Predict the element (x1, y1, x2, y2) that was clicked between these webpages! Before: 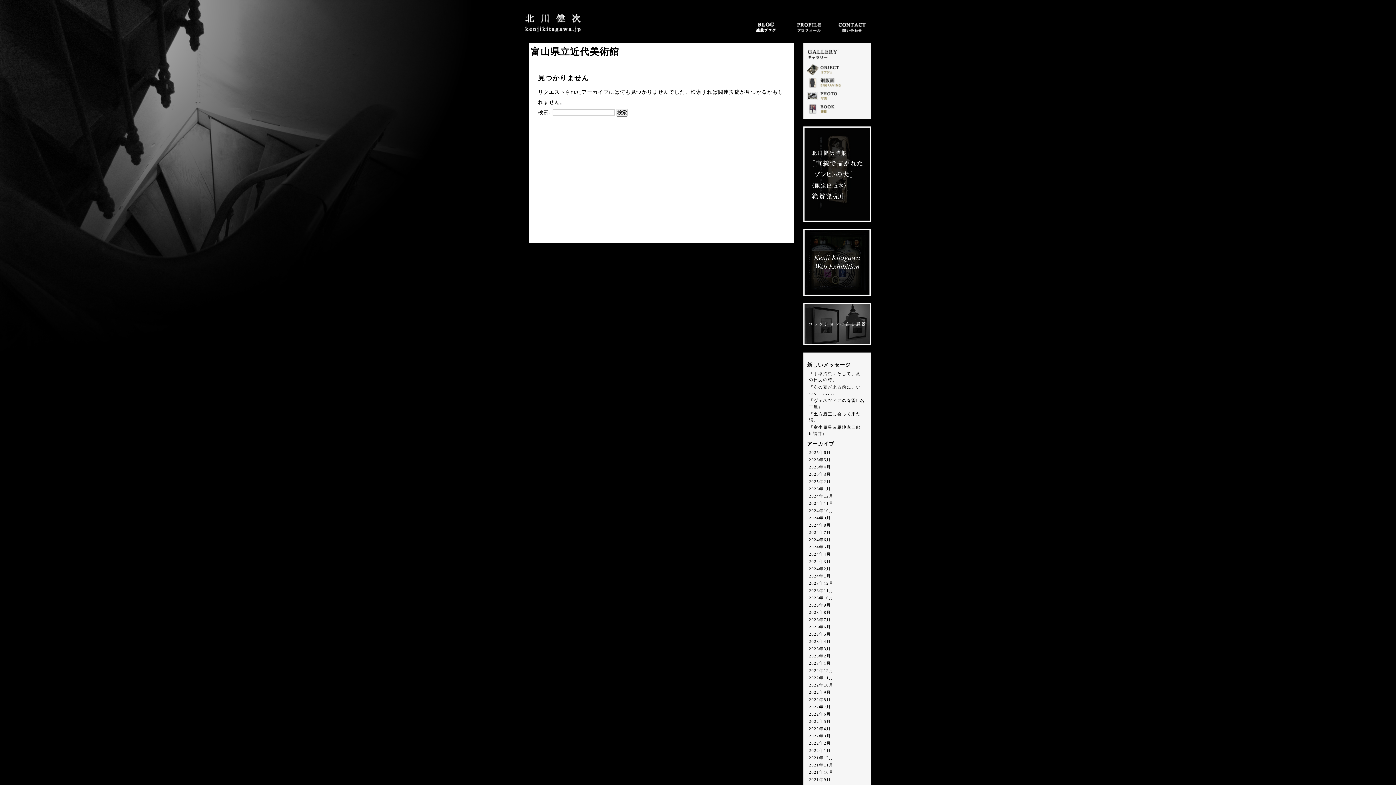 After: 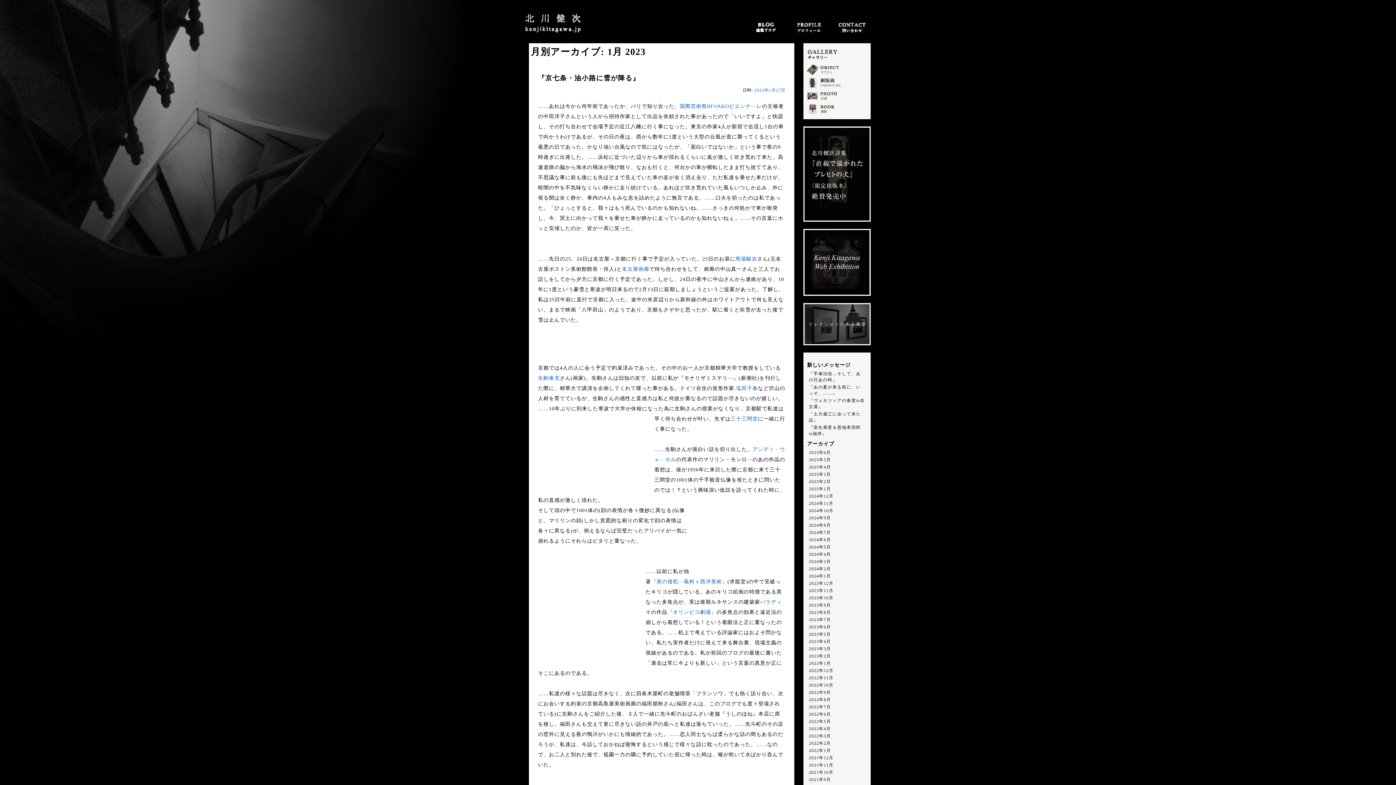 Action: bbox: (809, 661, 831, 666) label: 2023年1月